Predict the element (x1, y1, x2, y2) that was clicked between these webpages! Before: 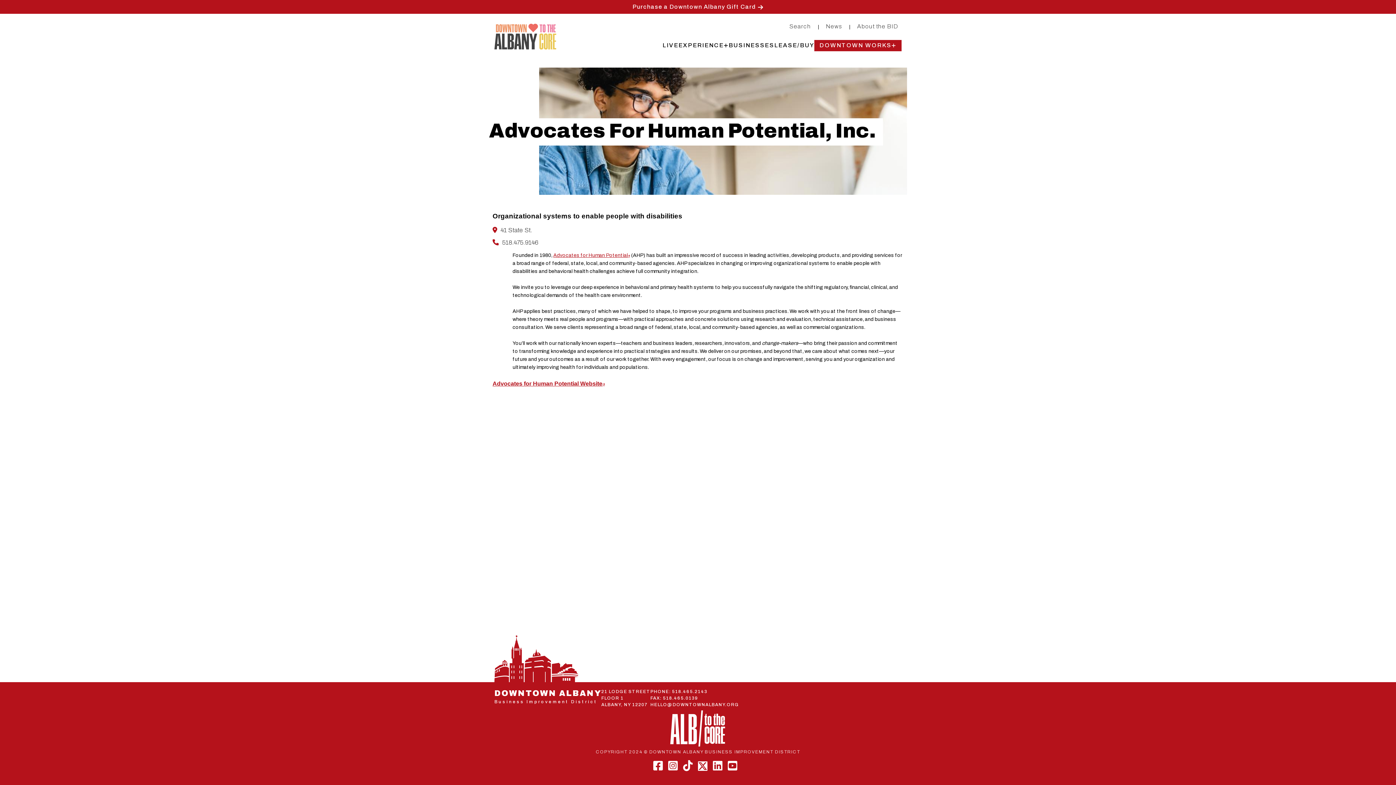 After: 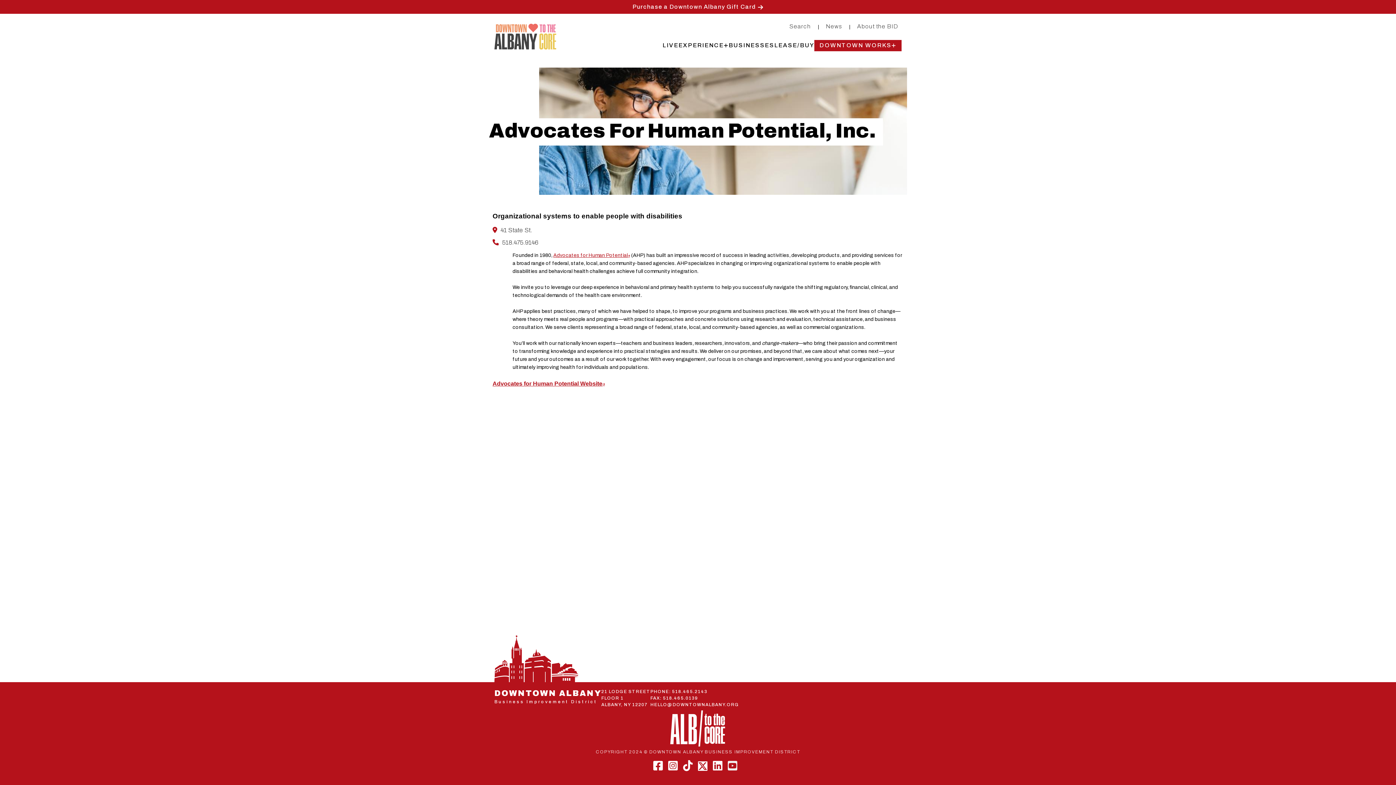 Action: bbox: (728, 760, 737, 772)